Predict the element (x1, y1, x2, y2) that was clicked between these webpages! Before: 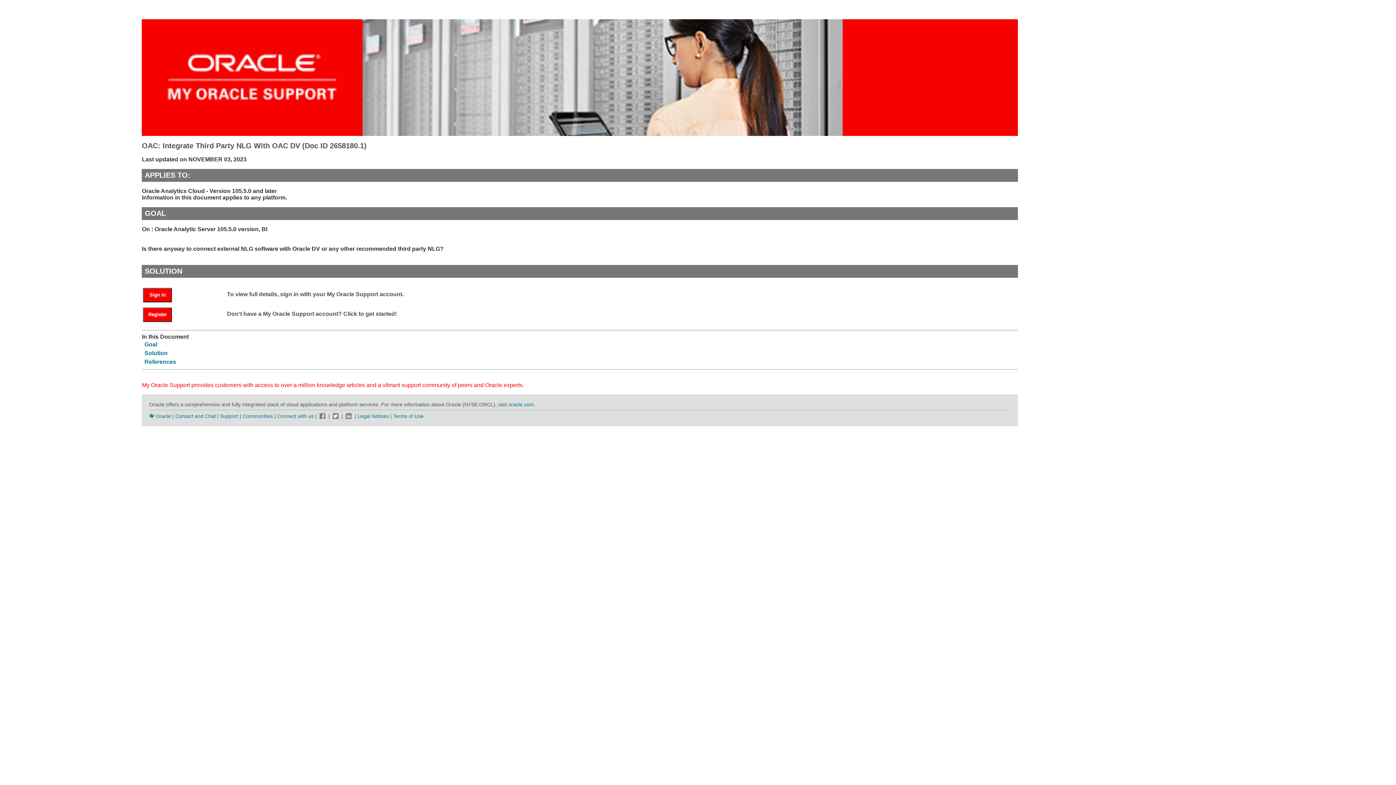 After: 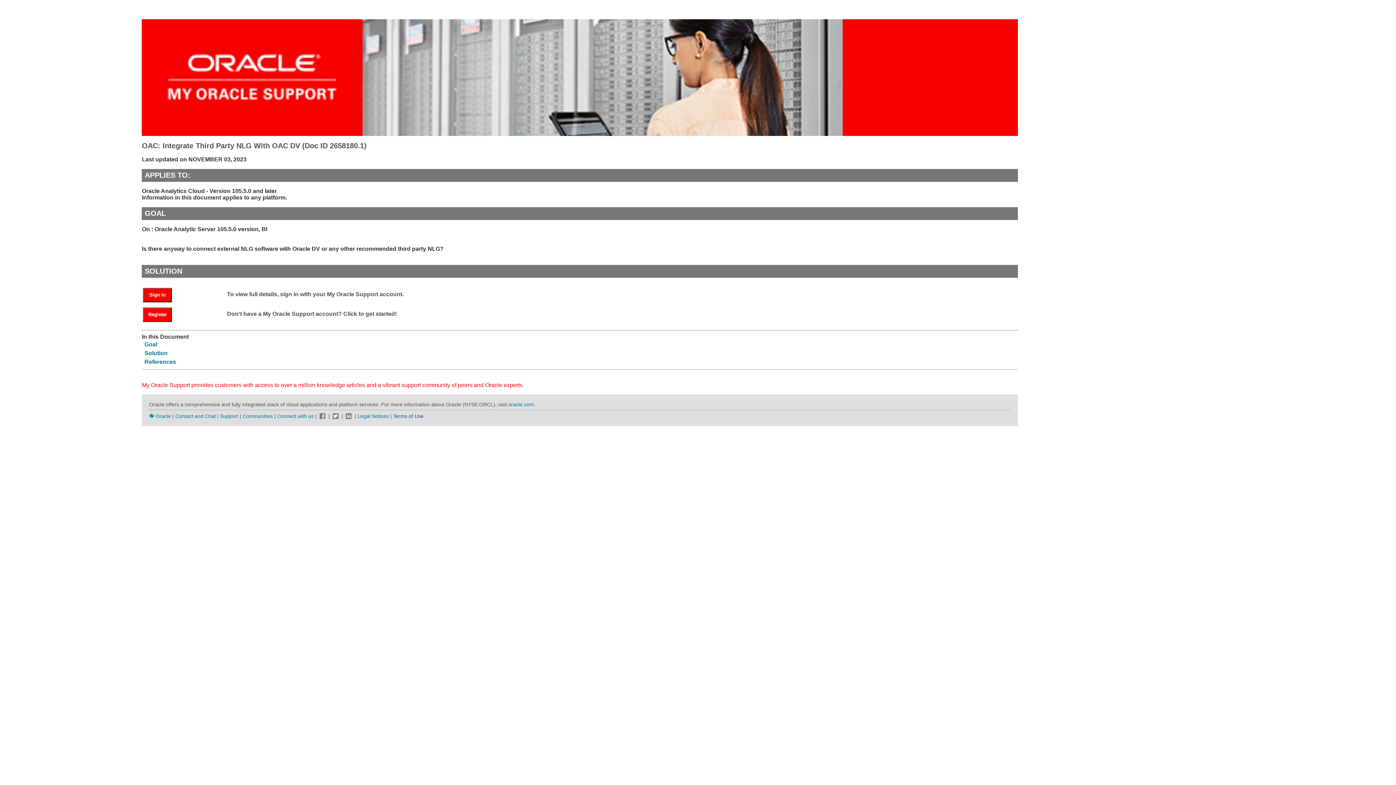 Action: label: Terms of Use bbox: (393, 413, 423, 419)